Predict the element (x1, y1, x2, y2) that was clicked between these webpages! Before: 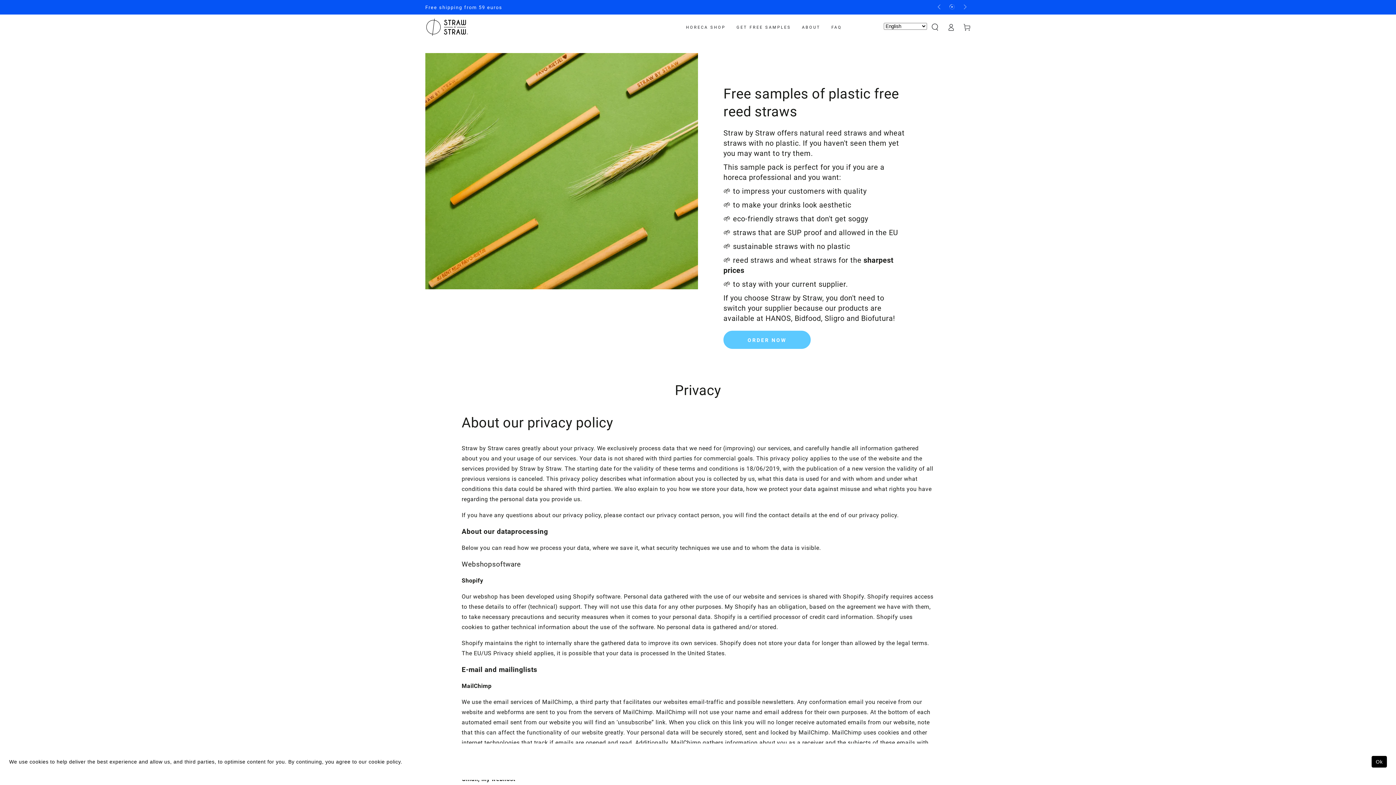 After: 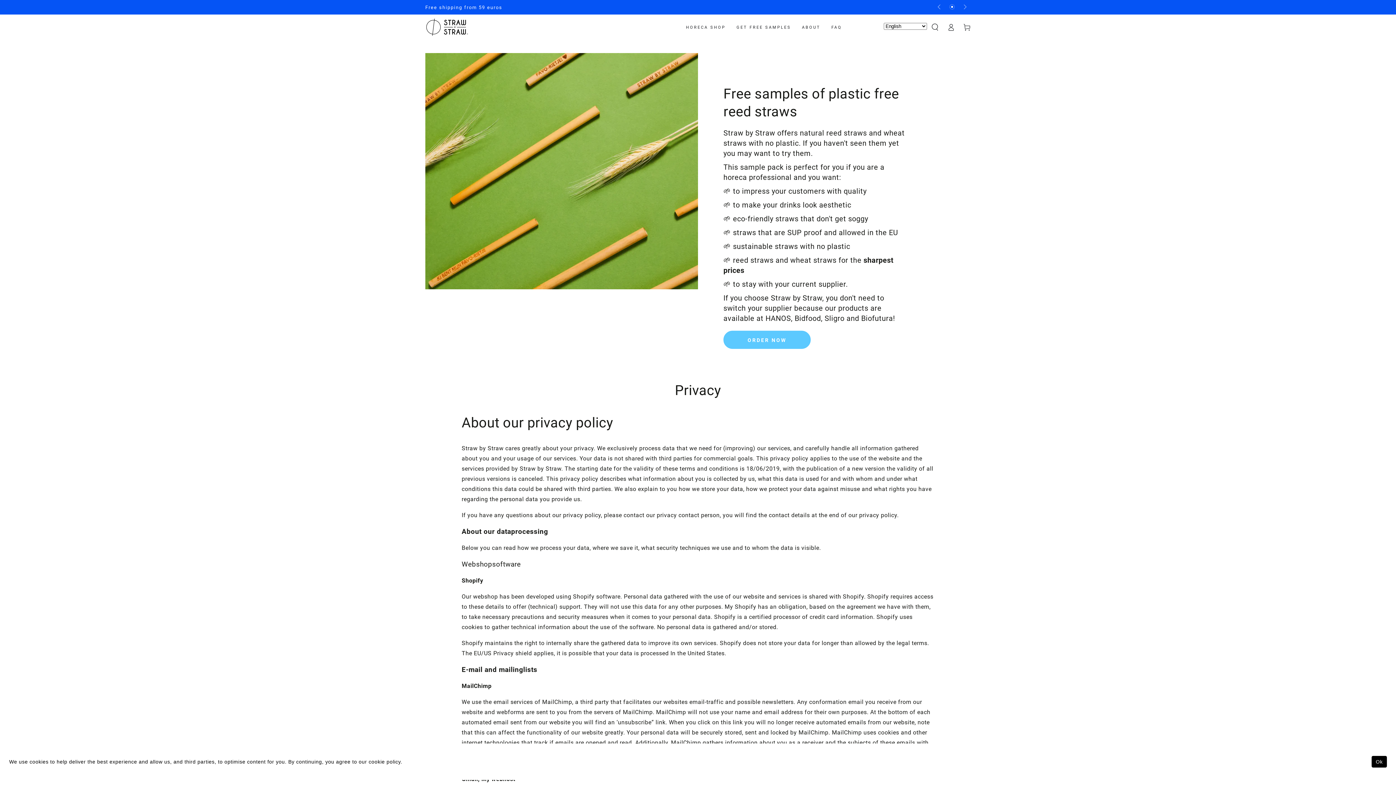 Action: bbox: (946, 0, 958, 14)